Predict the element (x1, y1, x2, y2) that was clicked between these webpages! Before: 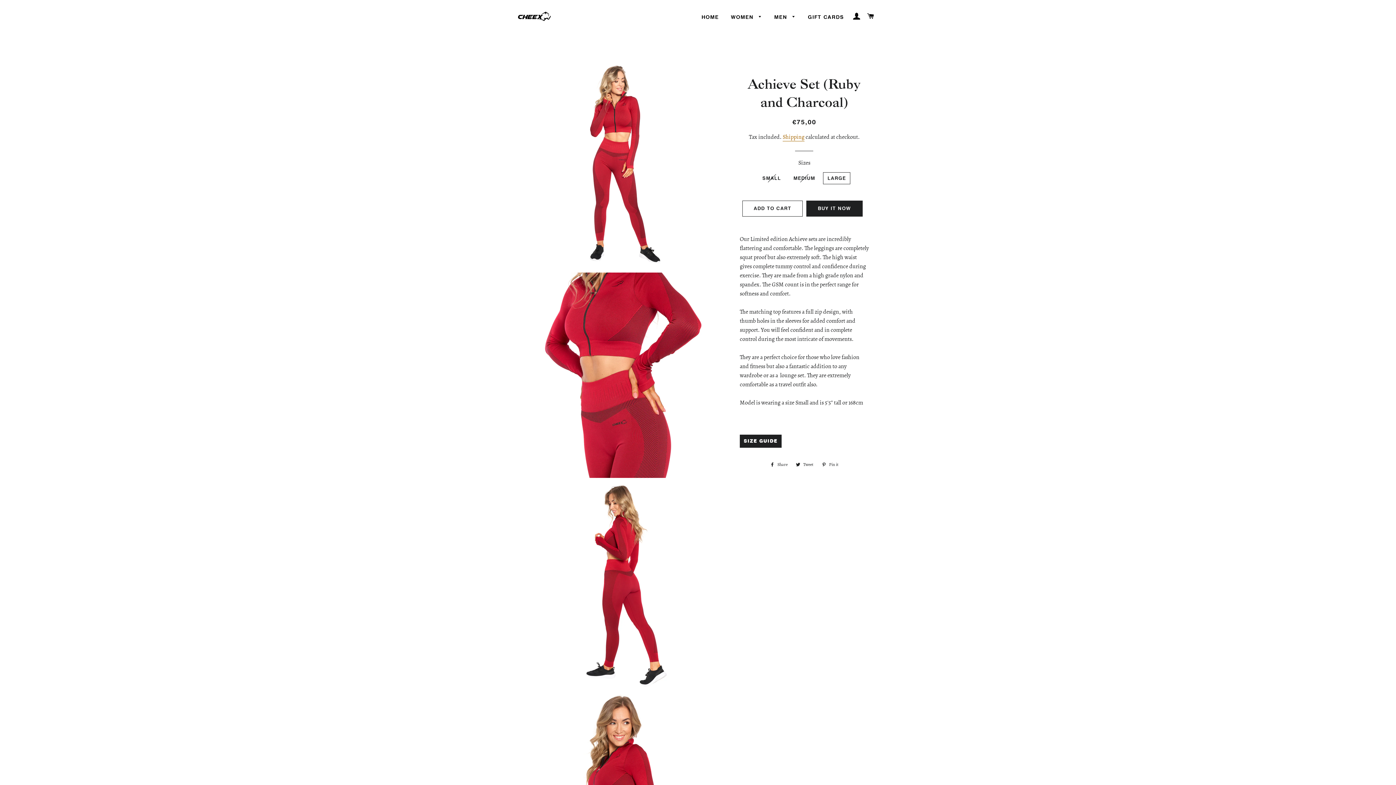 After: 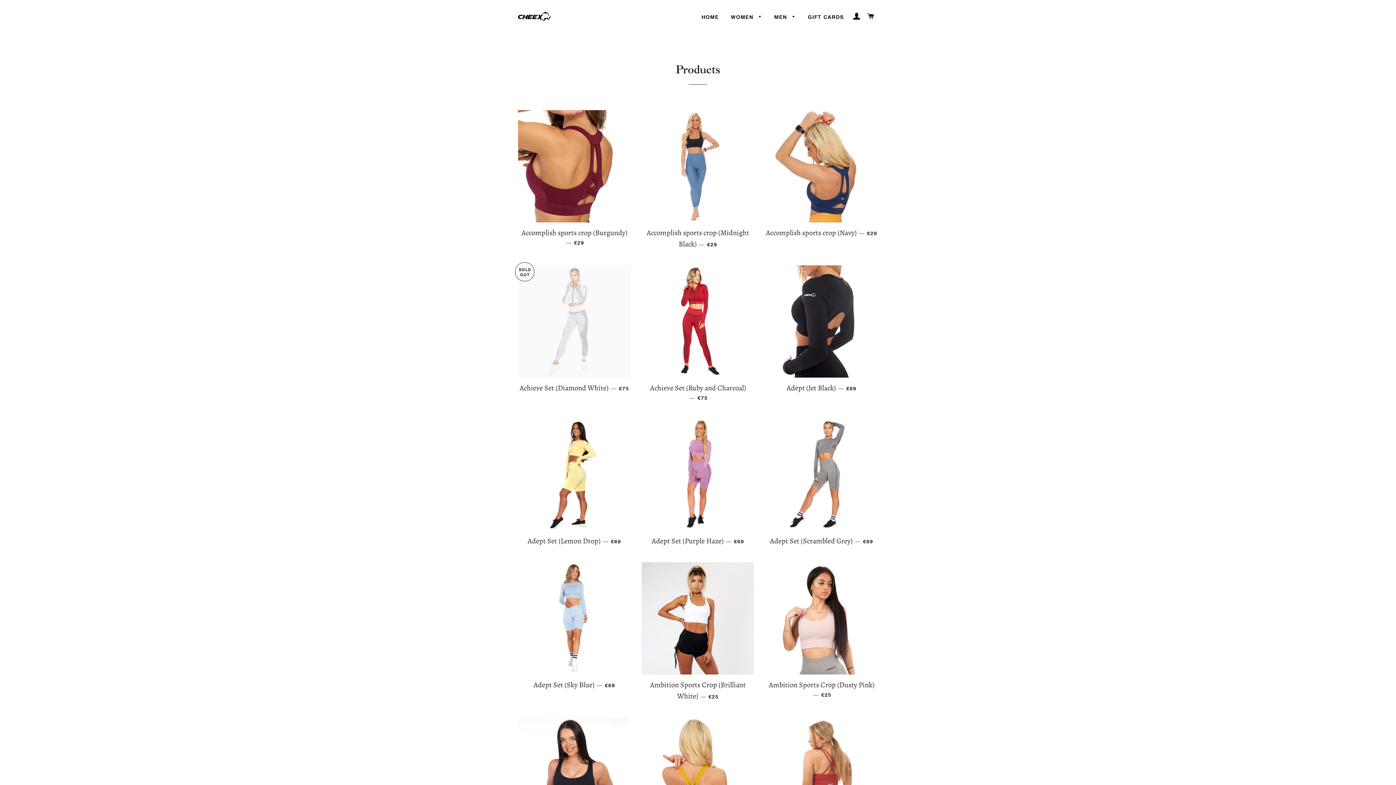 Action: bbox: (725, 7, 767, 26) label: WOMEN 